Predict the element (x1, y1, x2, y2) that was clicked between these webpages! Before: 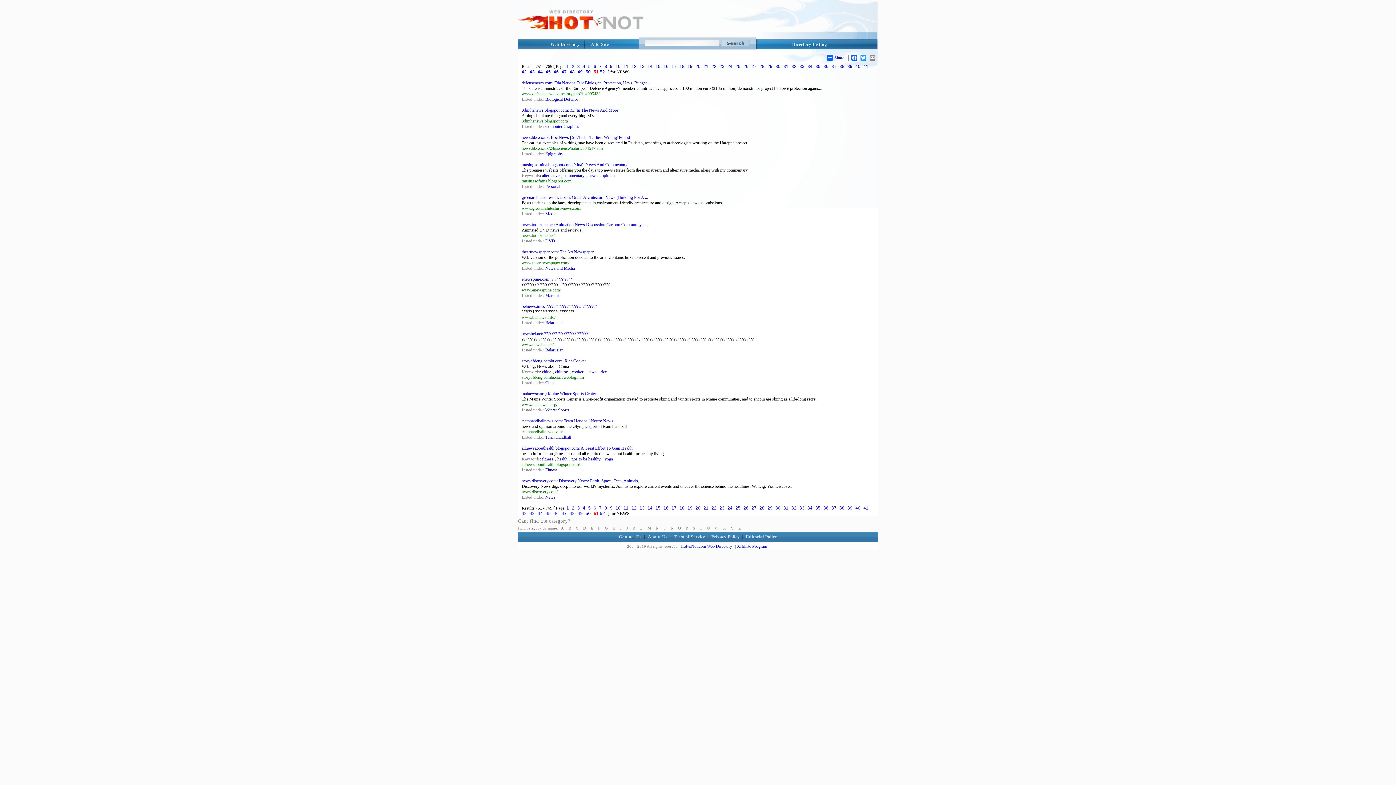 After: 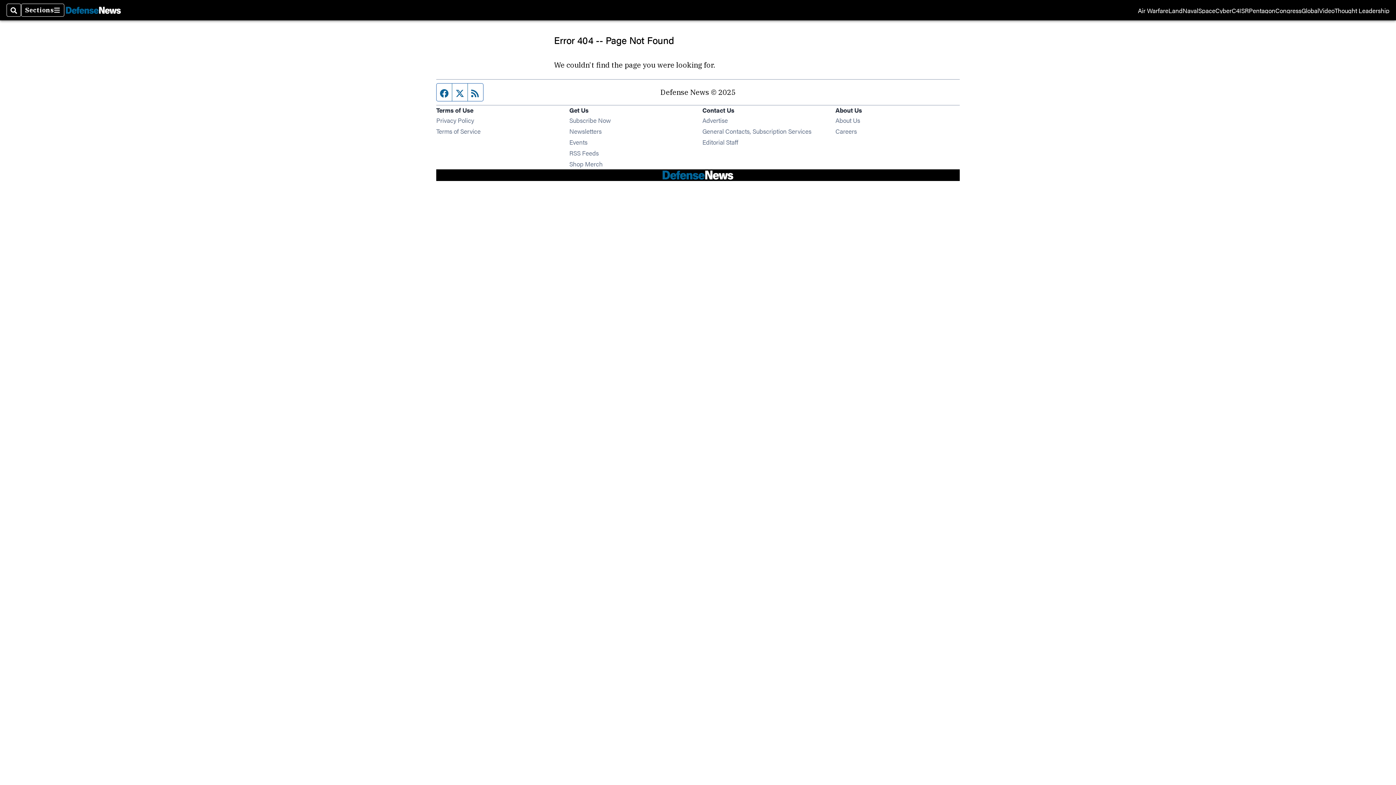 Action: bbox: (521, 80, 651, 85) label: defensenews.com: Eda Nations Talk Biological Protection, Uavs, Budget ...